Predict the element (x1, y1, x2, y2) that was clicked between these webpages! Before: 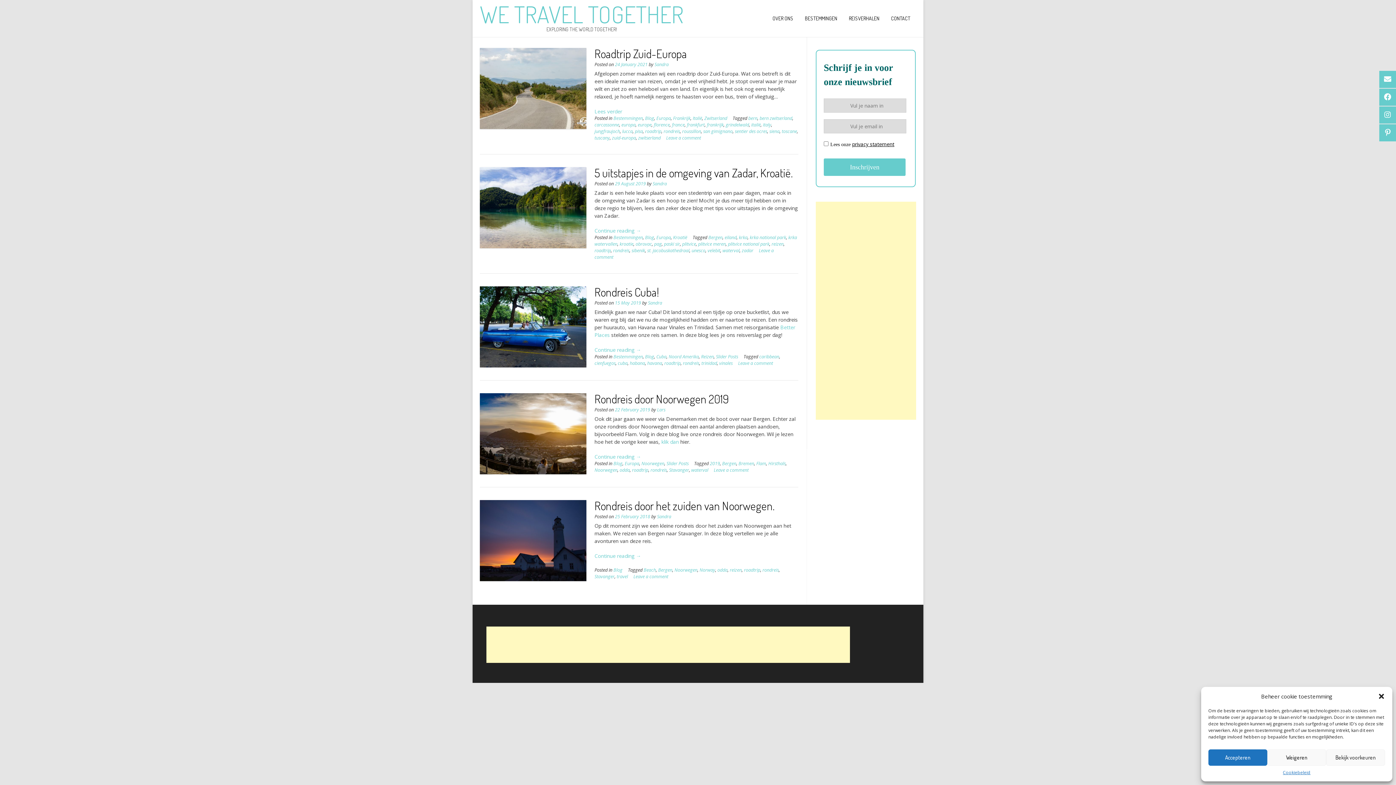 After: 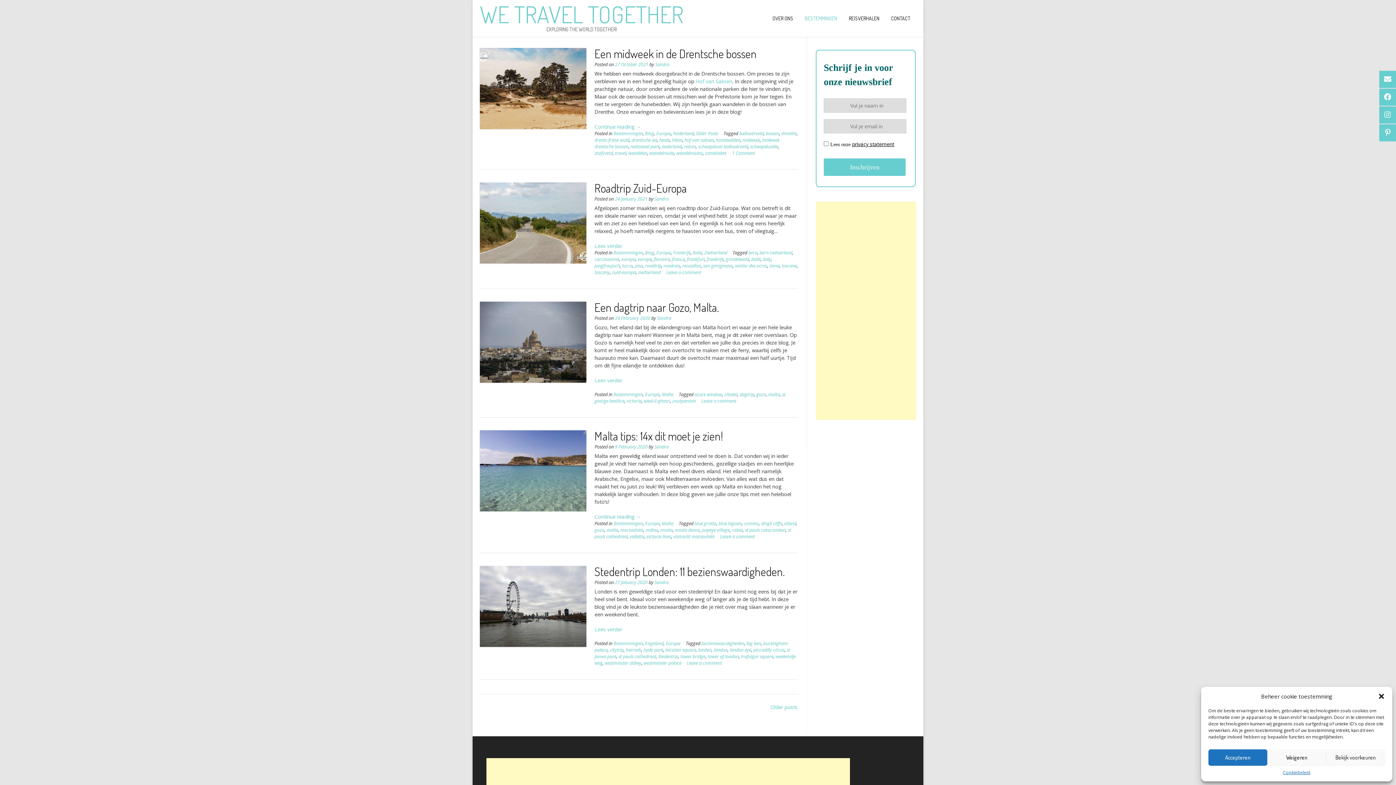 Action: label: BESTEMMINGEN bbox: (799, 0, 843, 37)